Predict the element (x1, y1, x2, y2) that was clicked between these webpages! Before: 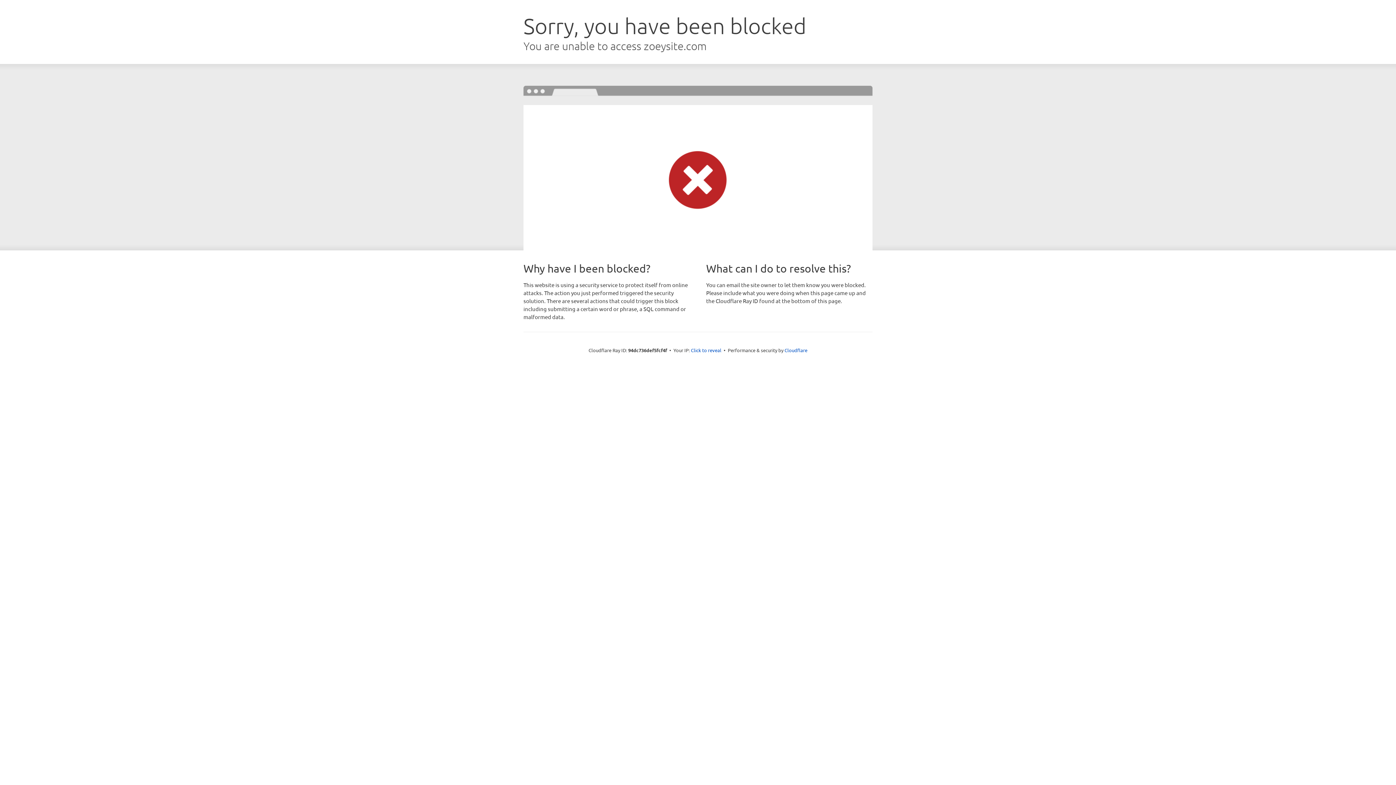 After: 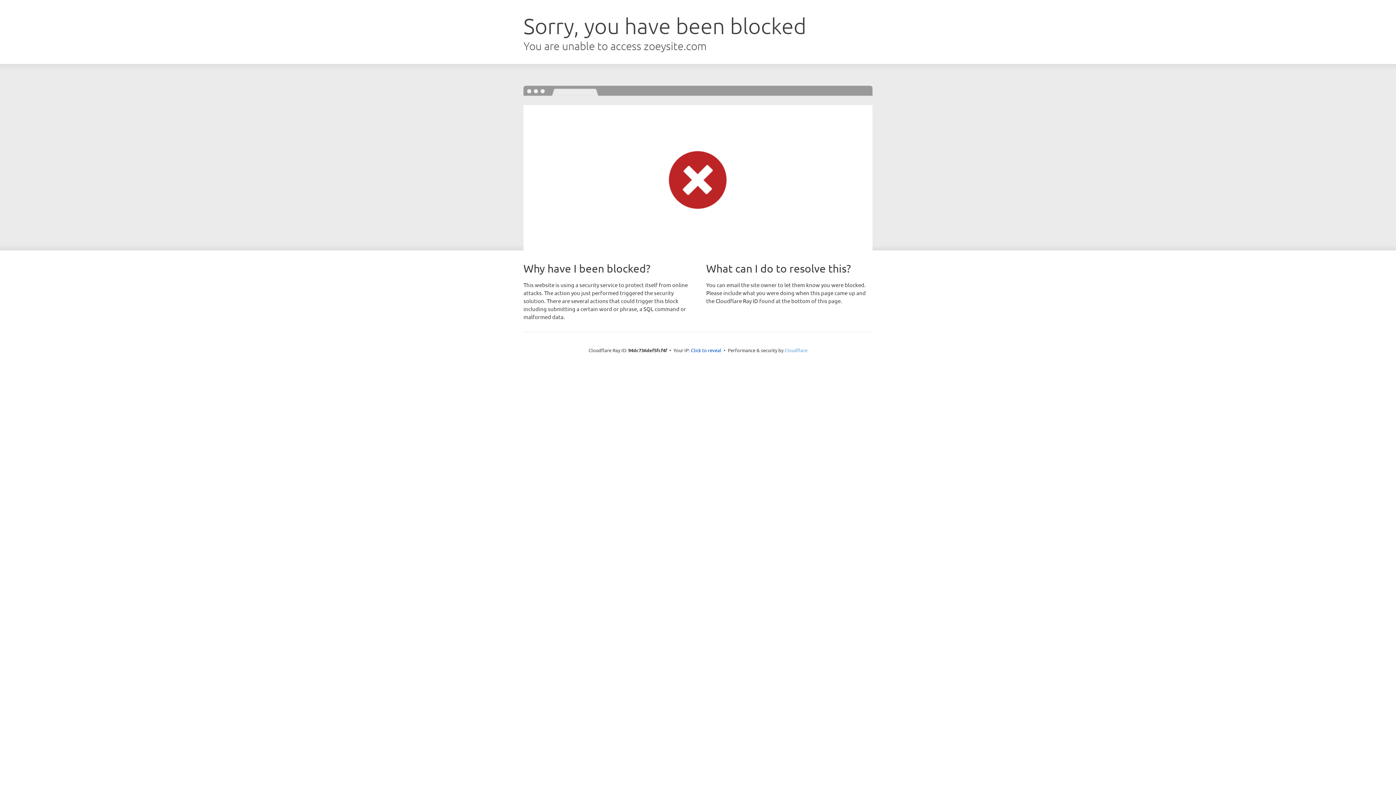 Action: bbox: (784, 347, 807, 353) label: Cloudflare